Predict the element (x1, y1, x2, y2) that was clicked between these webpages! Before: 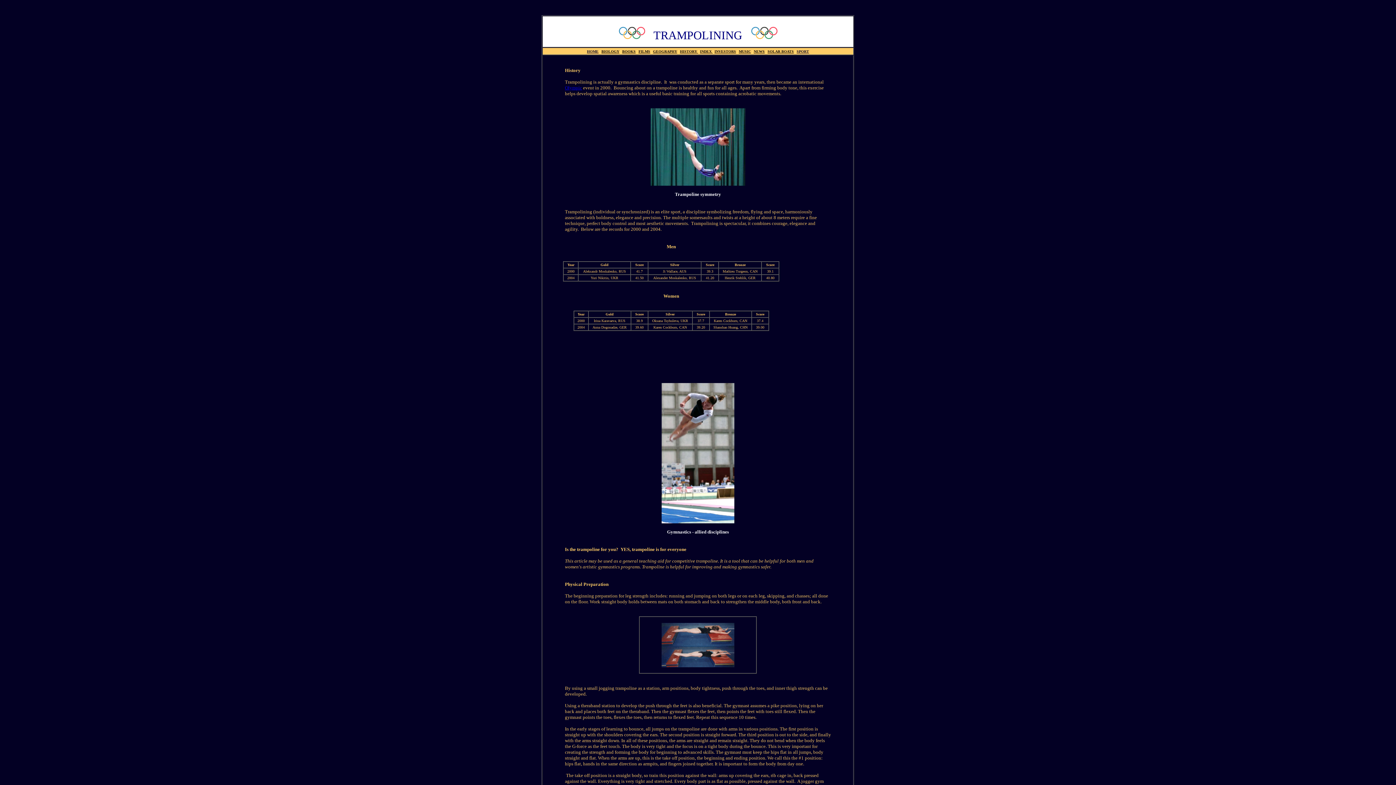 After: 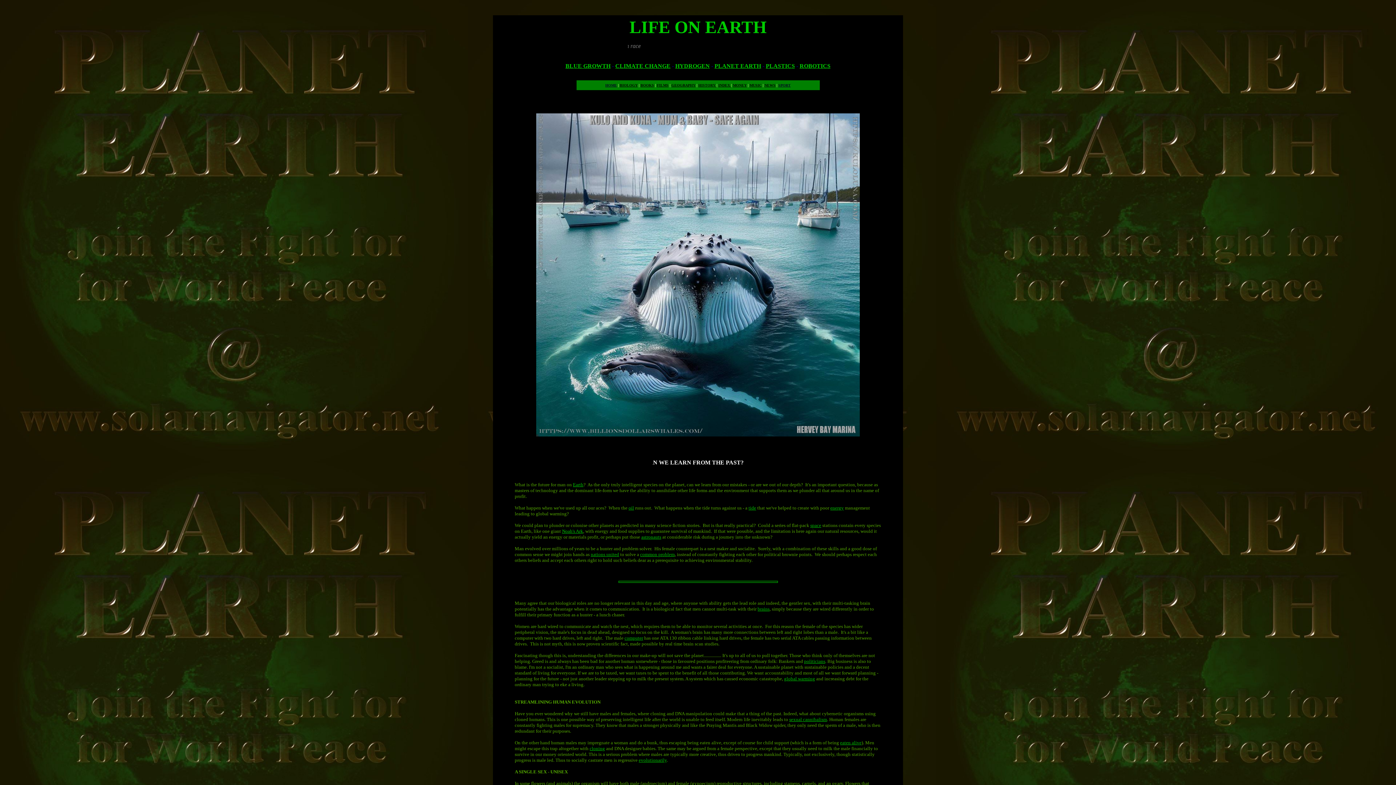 Action: bbox: (601, 49, 619, 53) label: BIOLOGY